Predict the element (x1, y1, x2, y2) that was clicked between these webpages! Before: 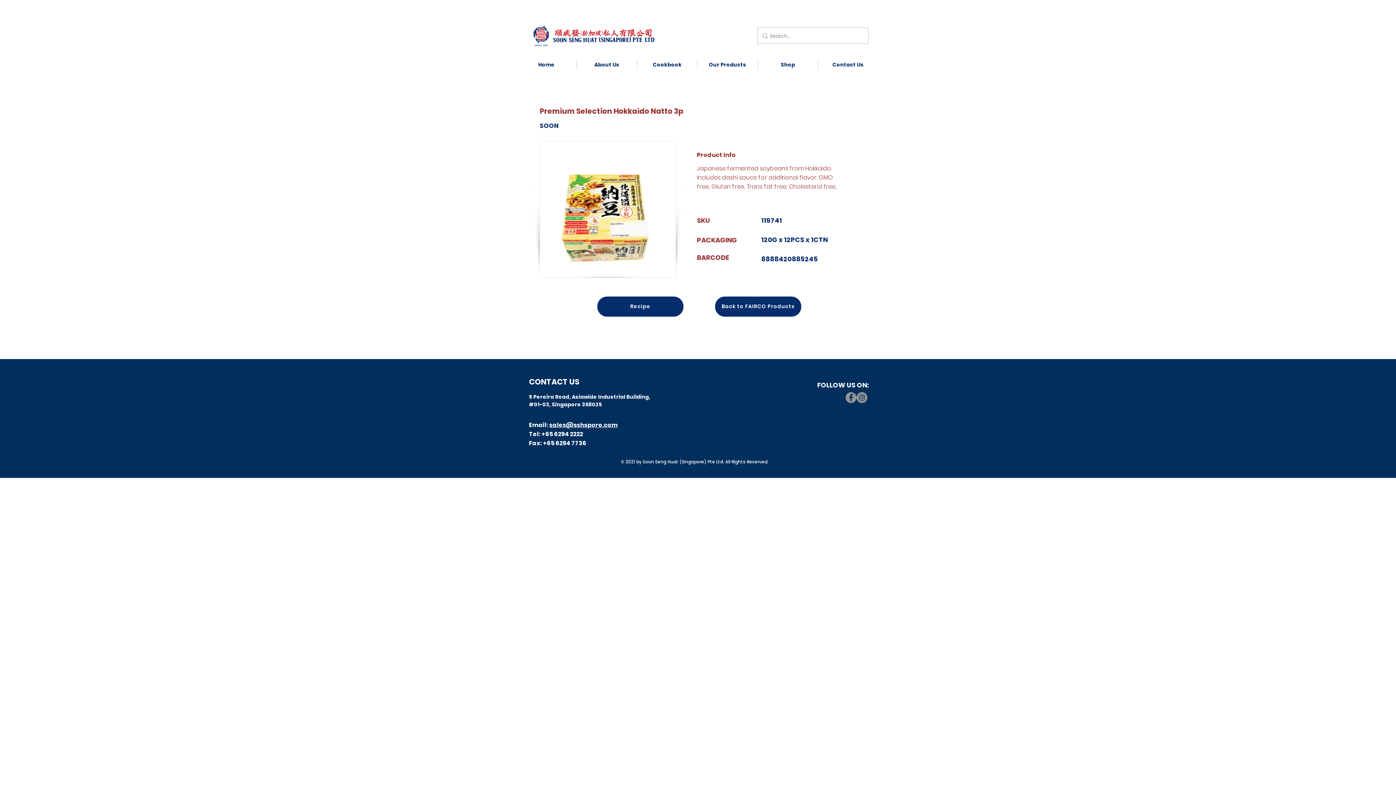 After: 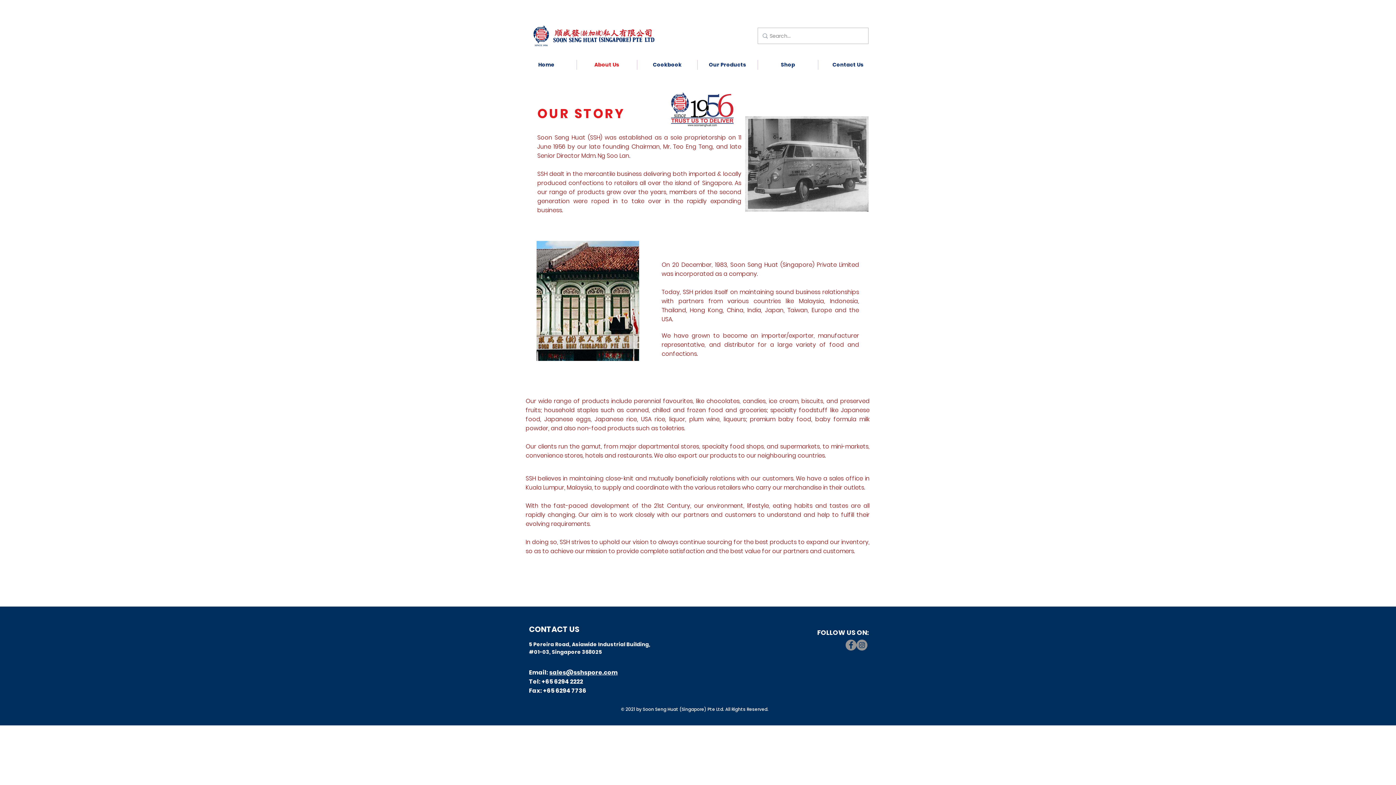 Action: label: About Us bbox: (577, 60, 637, 69)